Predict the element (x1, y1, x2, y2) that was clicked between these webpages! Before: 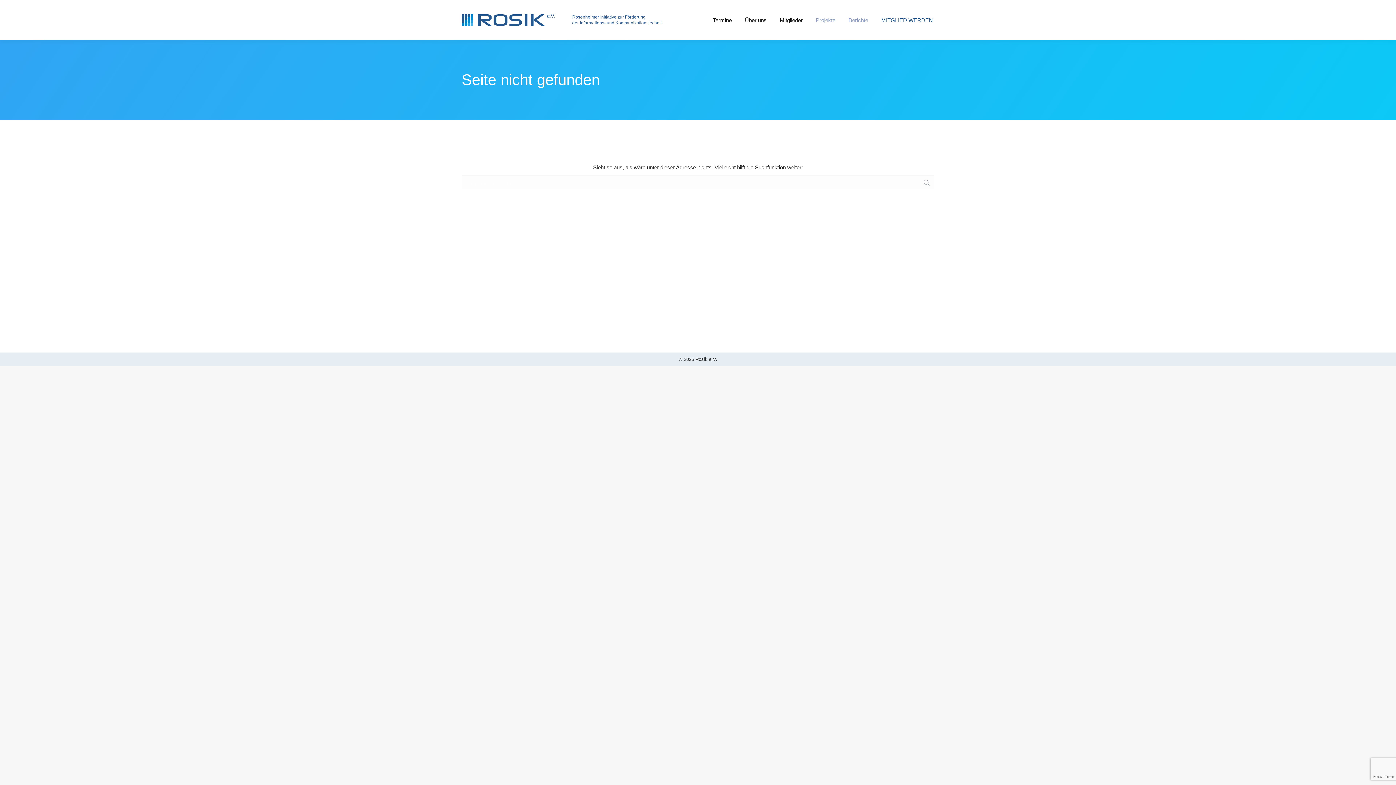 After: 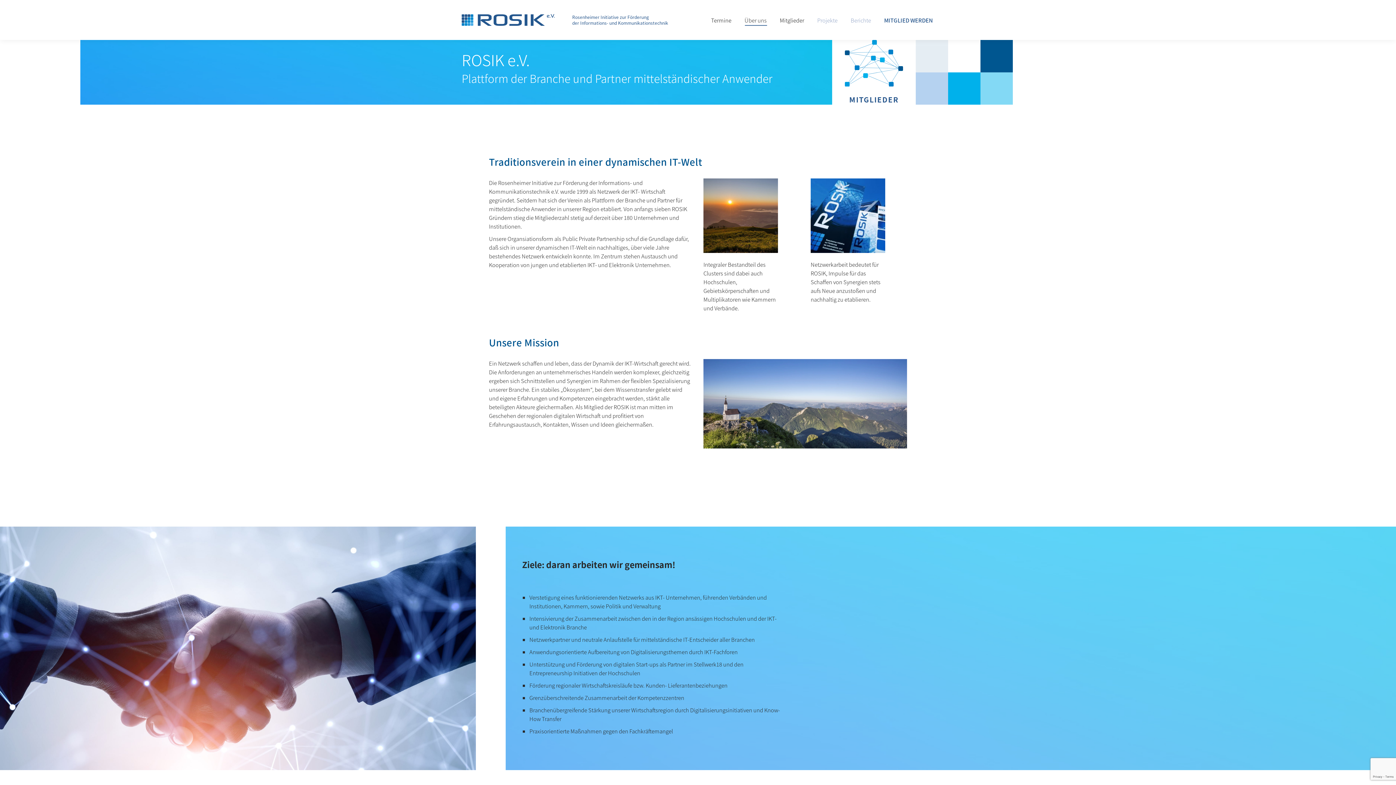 Action: bbox: (743, 6, 768, 33) label: Über uns